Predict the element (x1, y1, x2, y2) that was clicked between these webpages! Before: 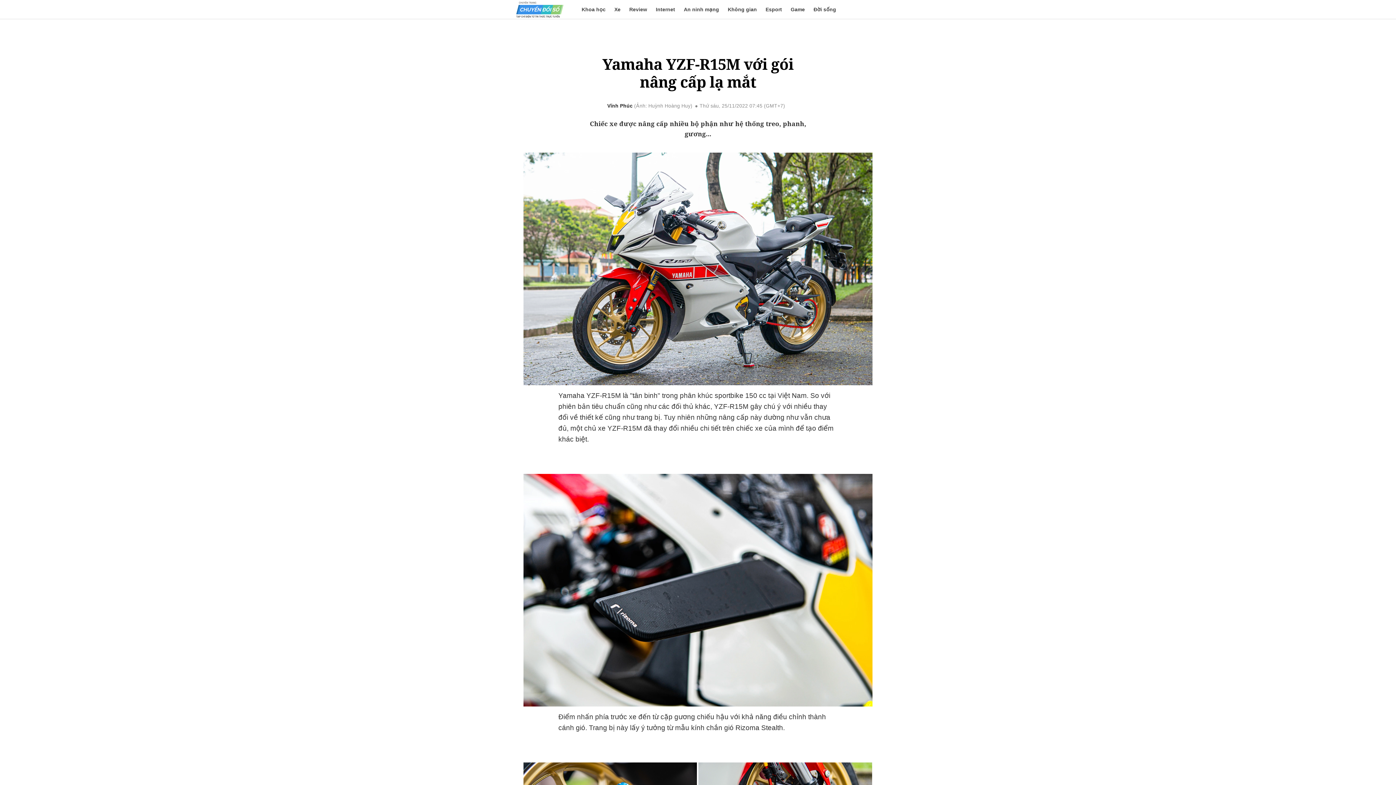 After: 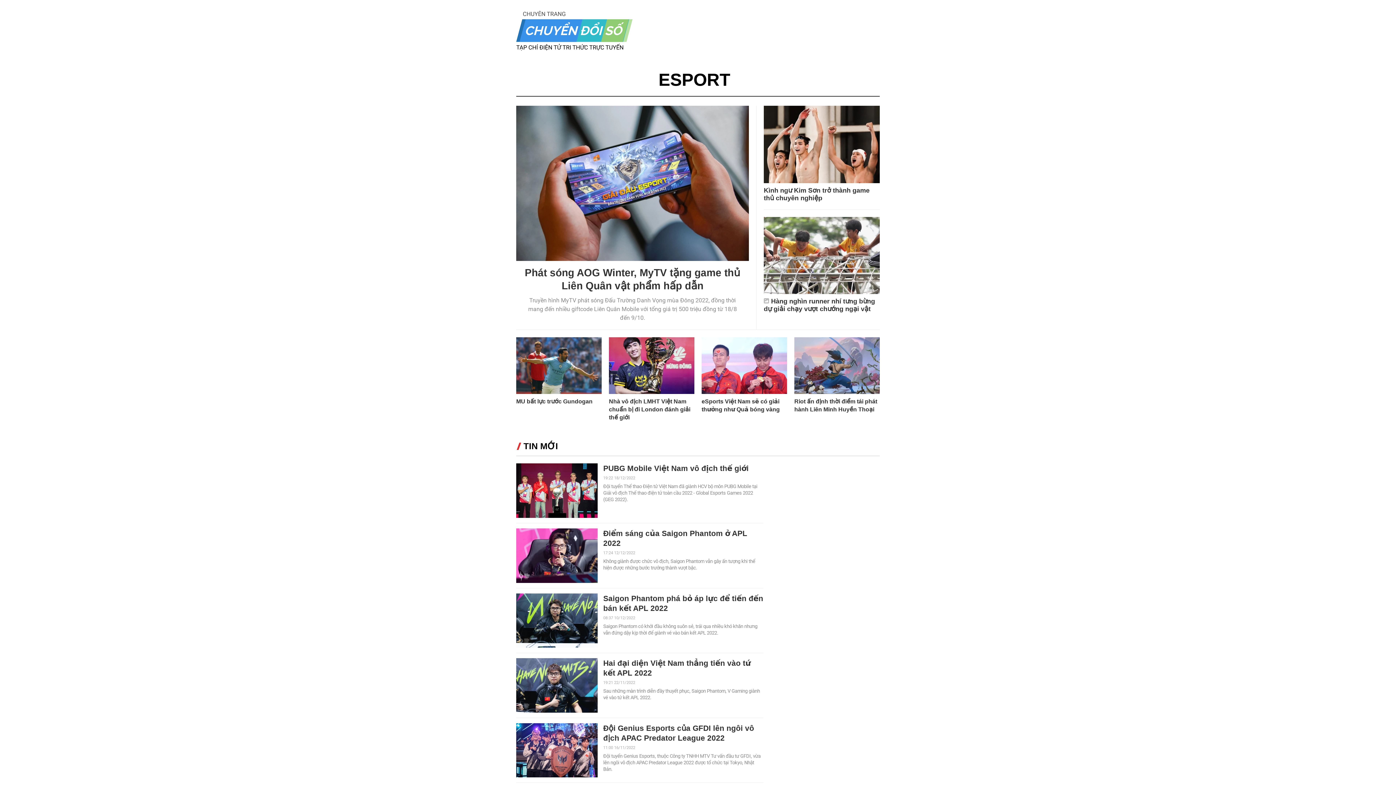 Action: bbox: (765, 6, 782, 12) label: Esport